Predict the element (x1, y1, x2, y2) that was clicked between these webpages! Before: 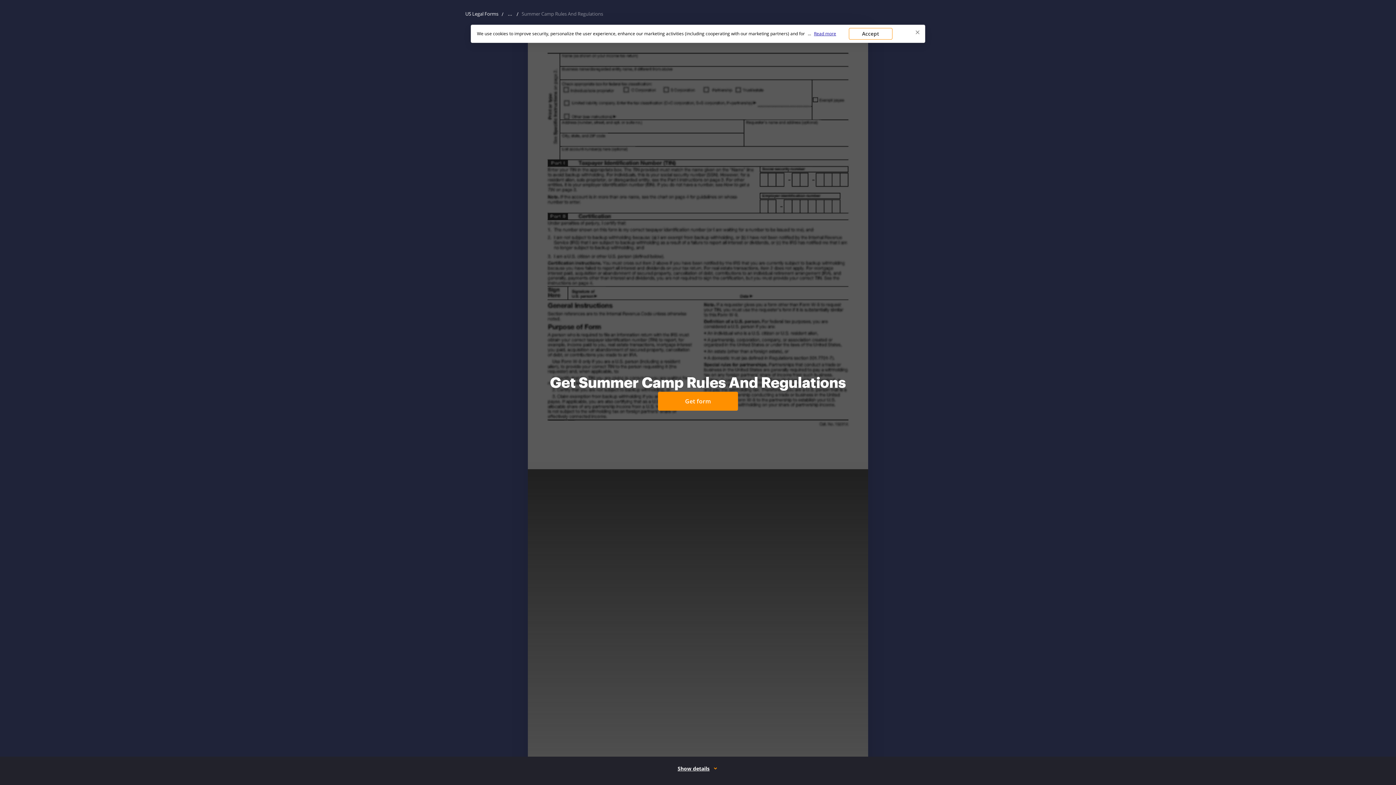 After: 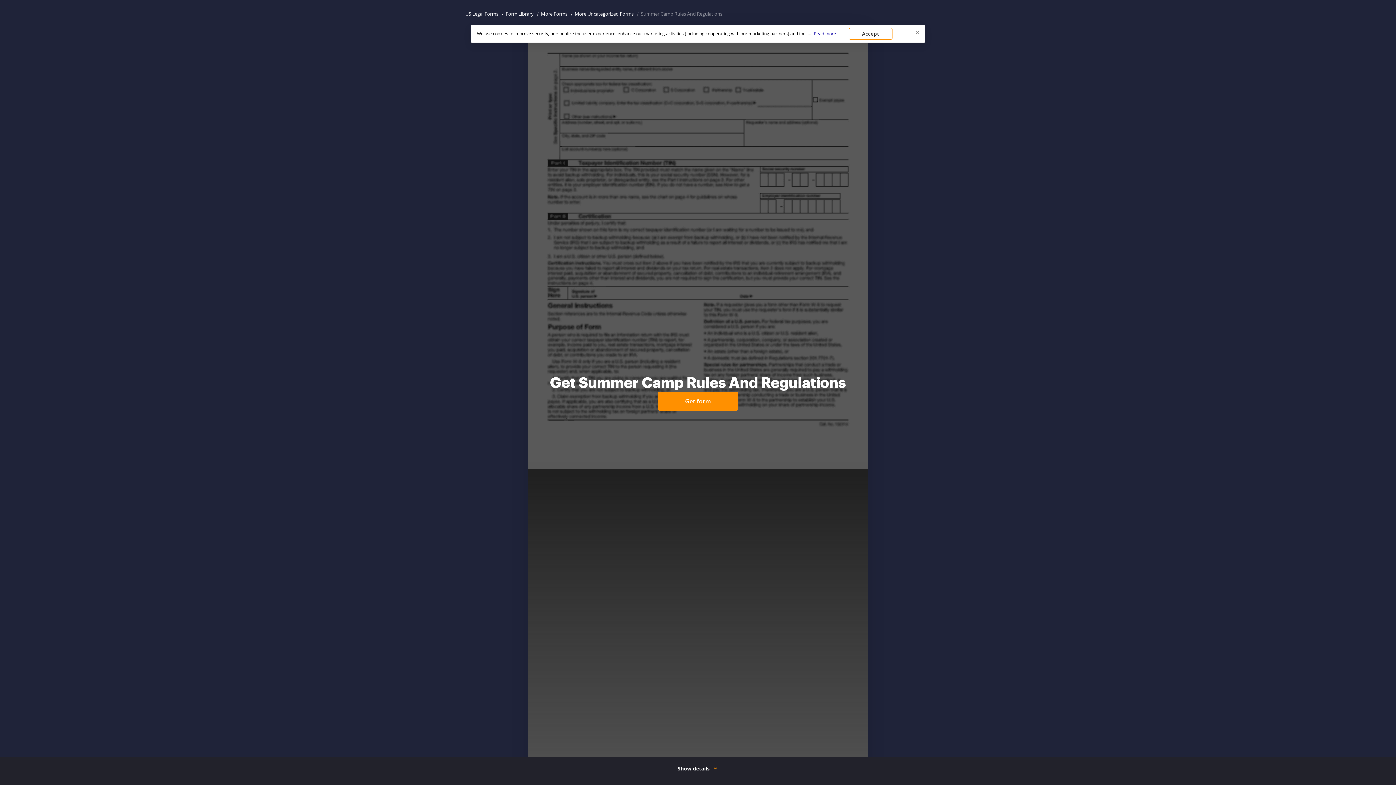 Action: label: Show all breadcrumbs bbox: (505, 9, 514, 18)